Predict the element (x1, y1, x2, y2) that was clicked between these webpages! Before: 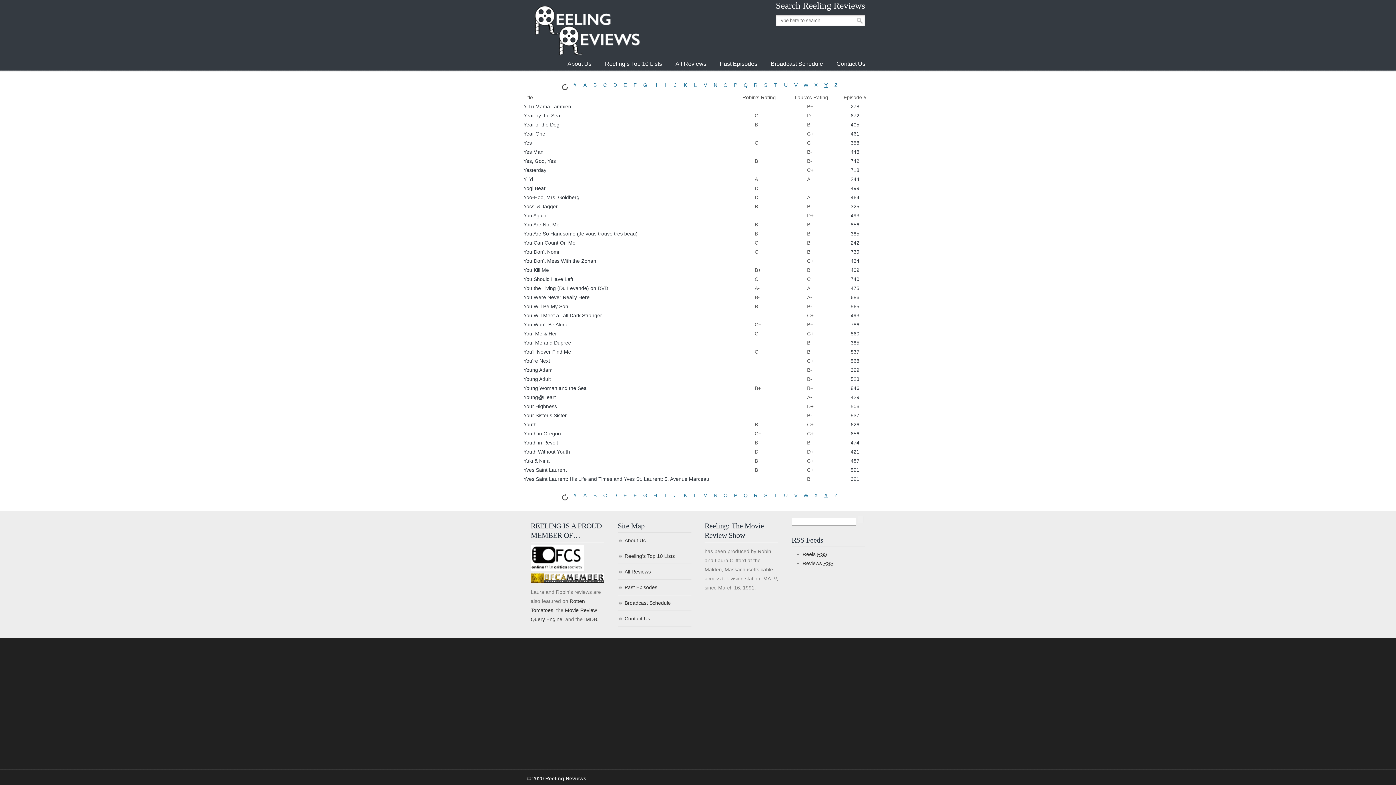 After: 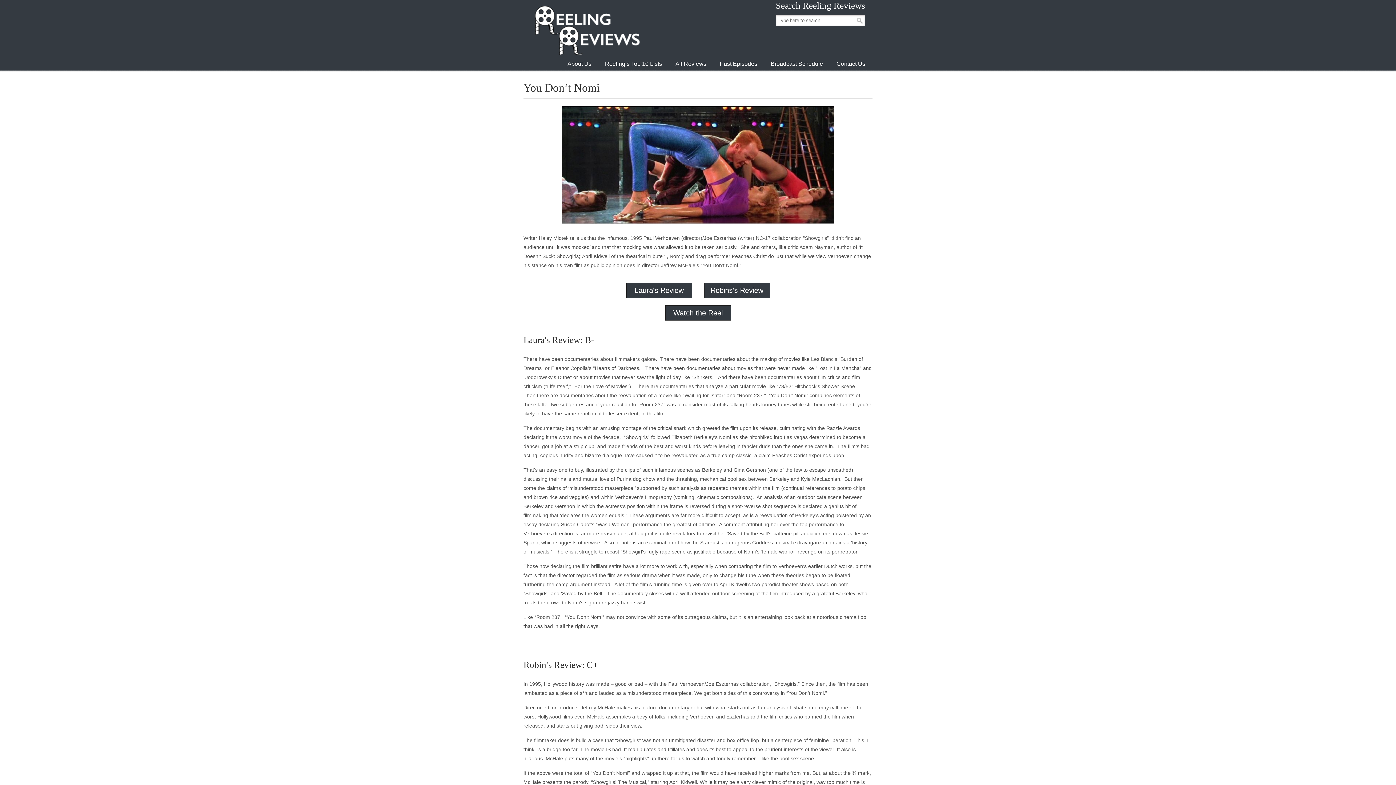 Action: label: You Don’t Nomi bbox: (523, 249, 559, 254)